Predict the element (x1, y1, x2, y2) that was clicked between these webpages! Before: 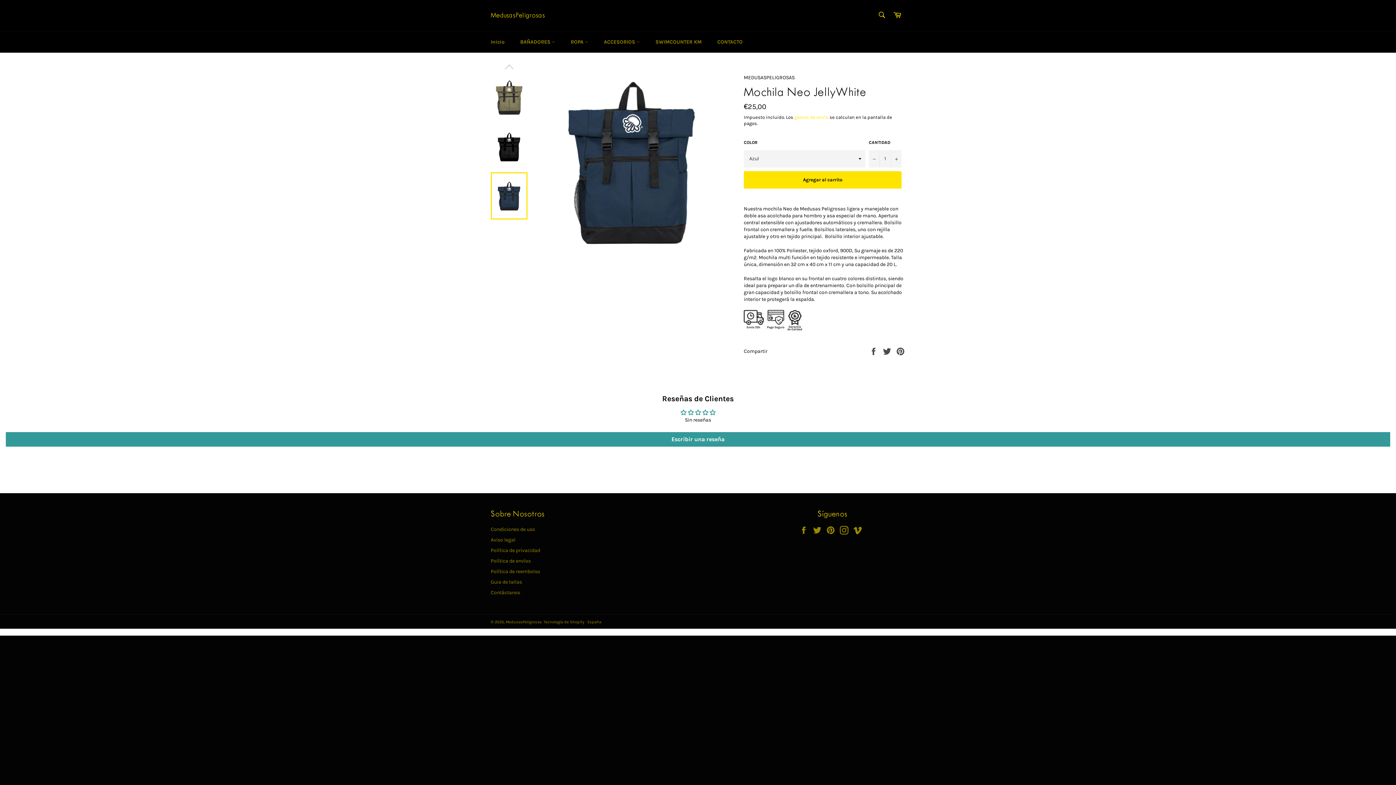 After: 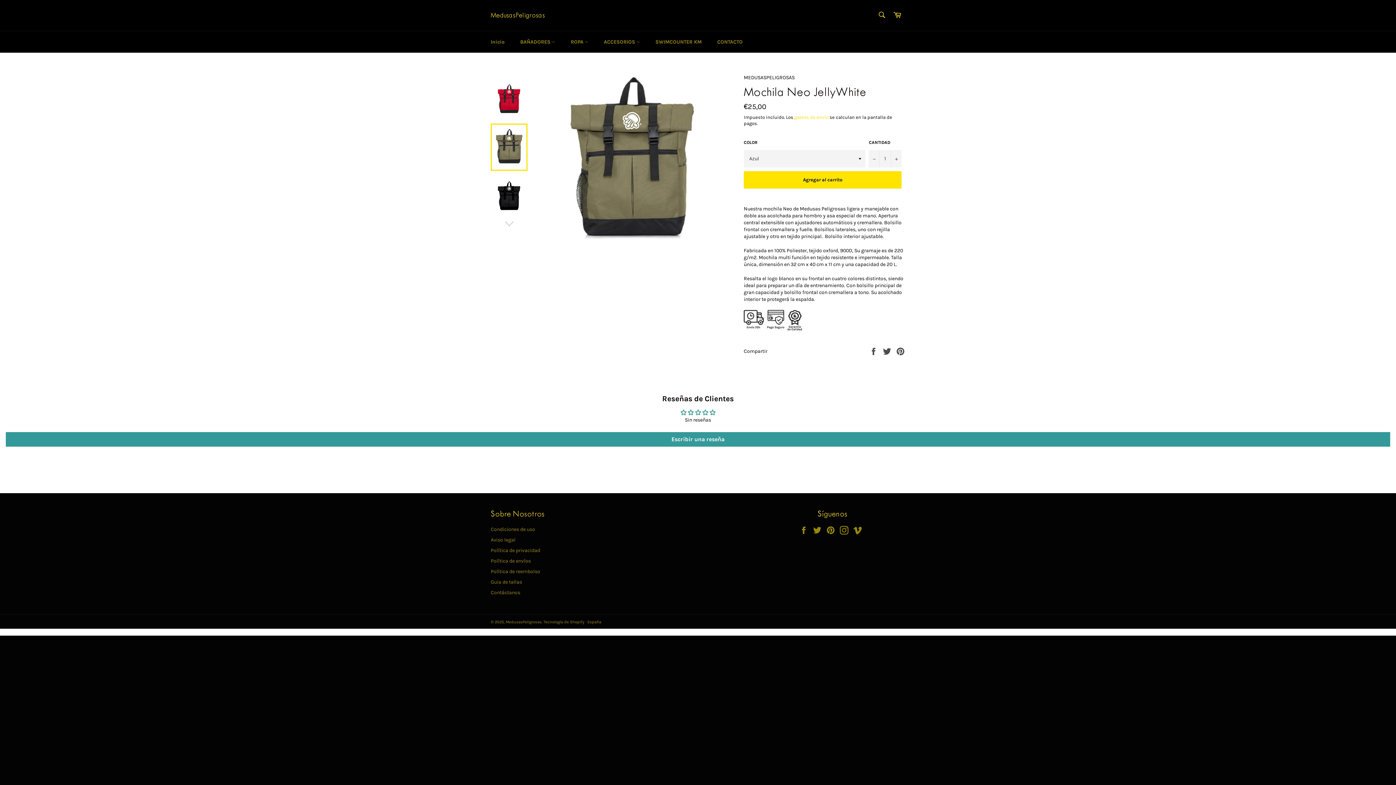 Action: bbox: (490, 74, 527, 122)